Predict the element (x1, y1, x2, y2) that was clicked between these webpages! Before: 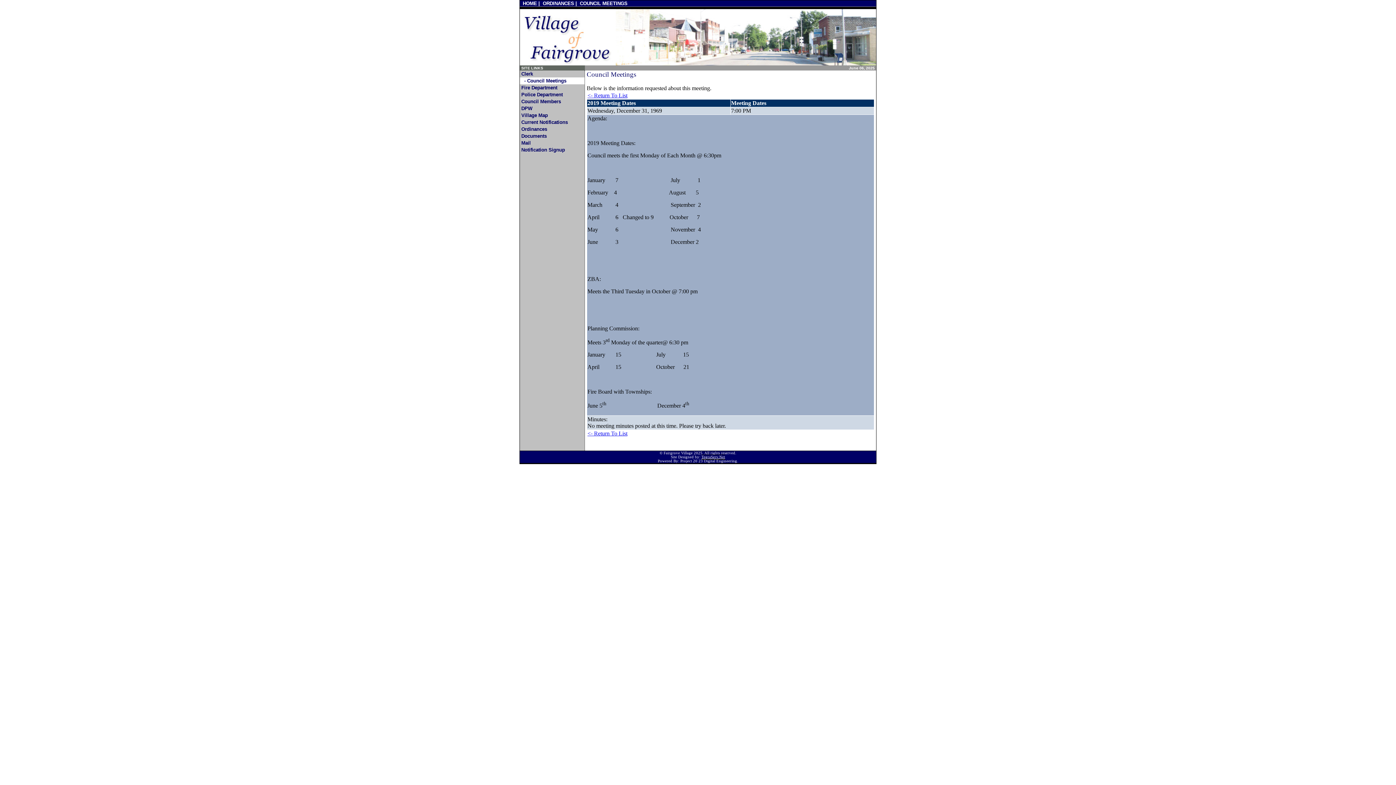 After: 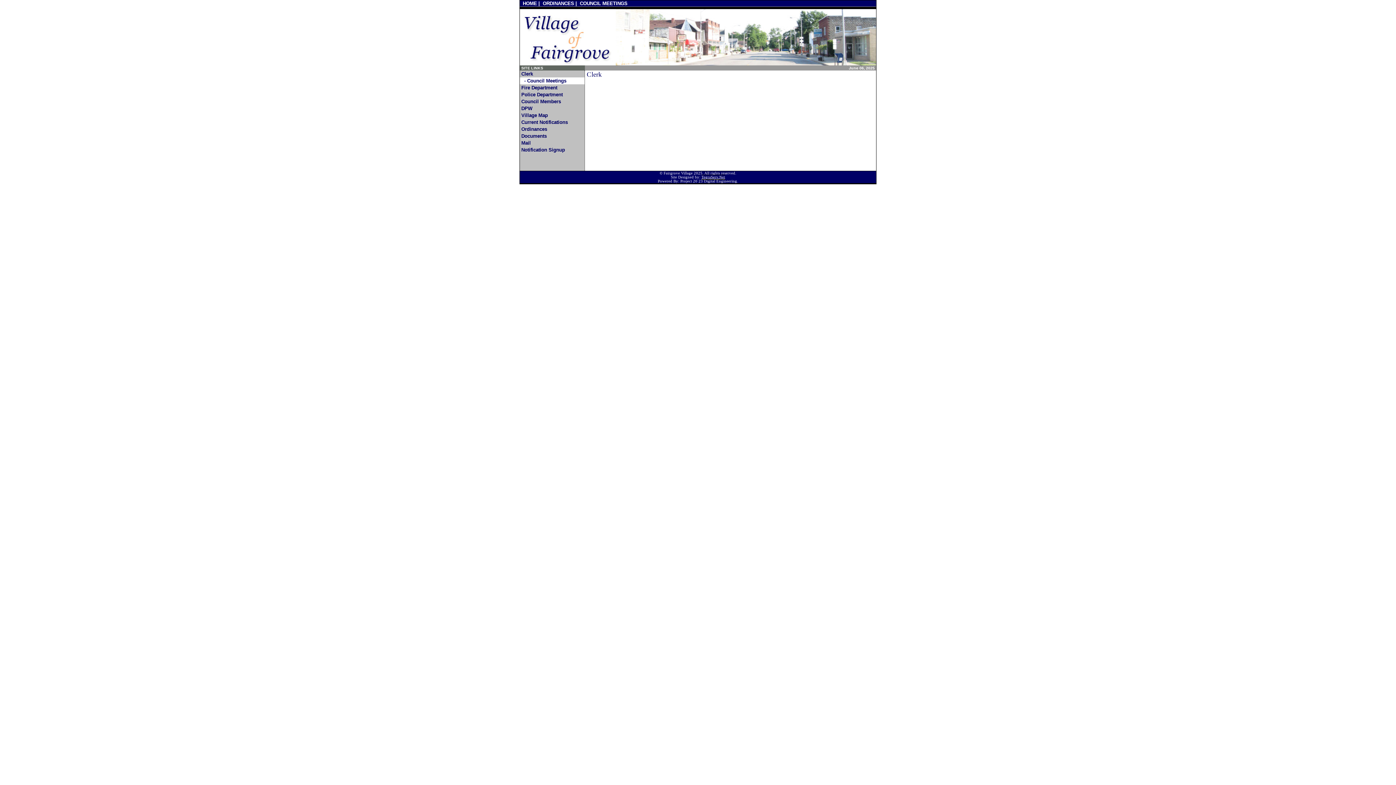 Action: bbox: (520, 70, 584, 77) label: Clerk